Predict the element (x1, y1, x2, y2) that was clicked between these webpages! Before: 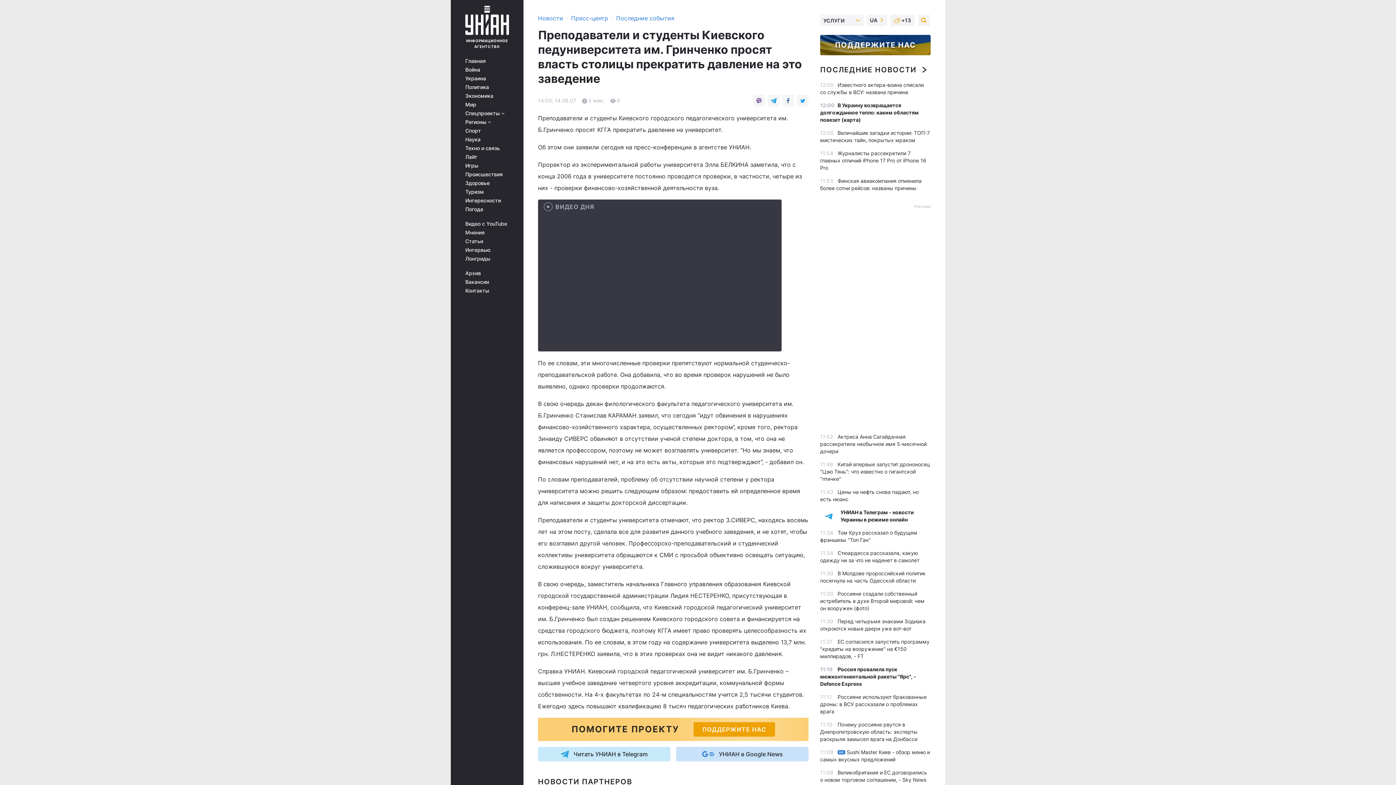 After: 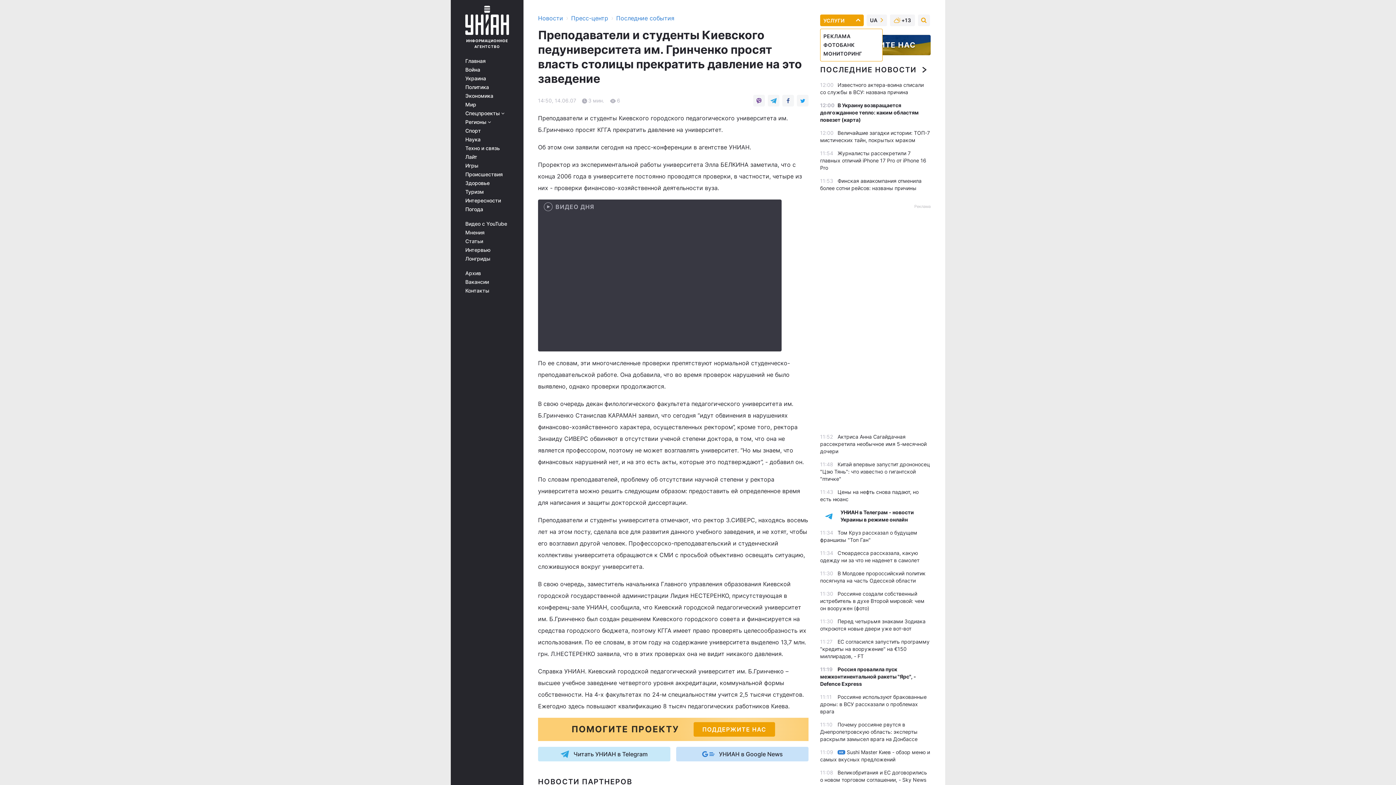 Action: bbox: (823, 16, 860, 16) label: УСЛУГИ